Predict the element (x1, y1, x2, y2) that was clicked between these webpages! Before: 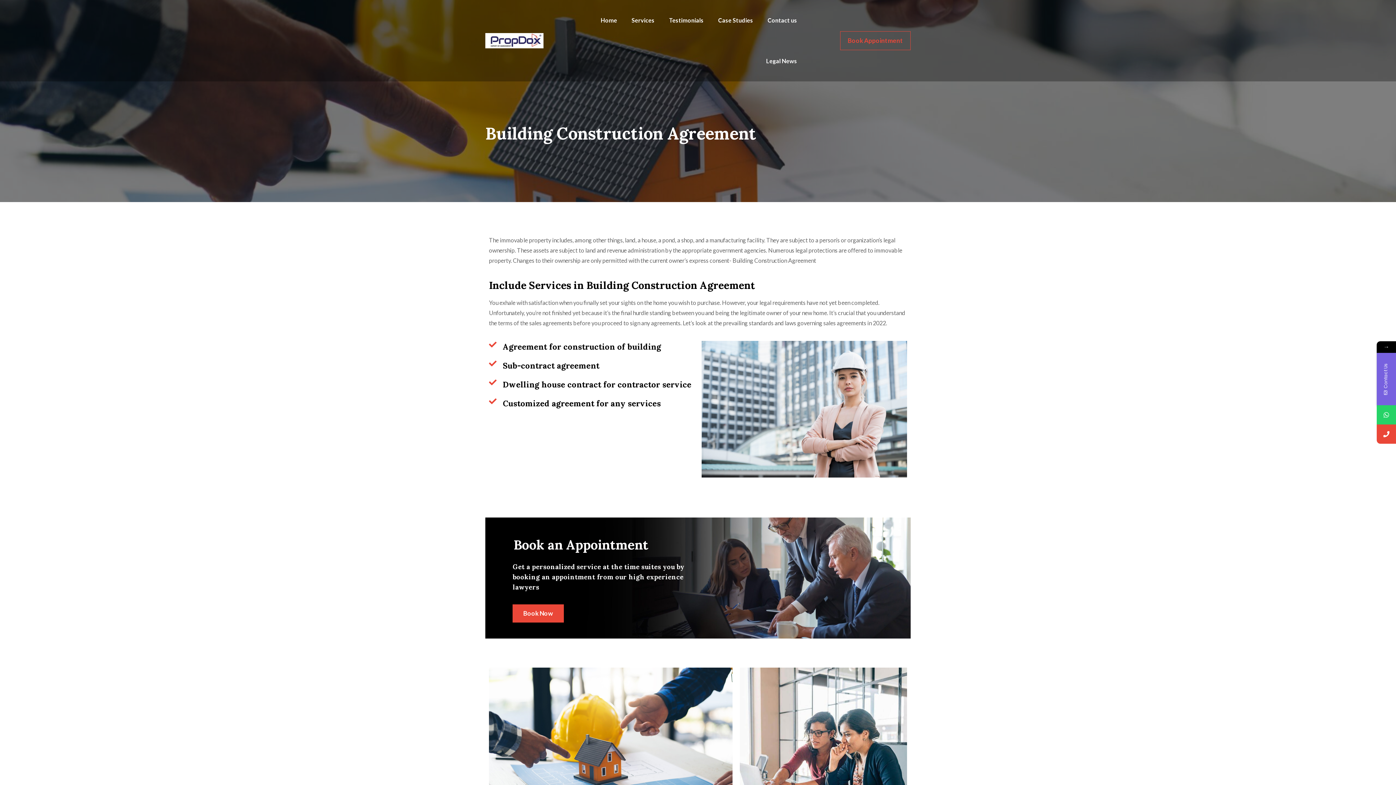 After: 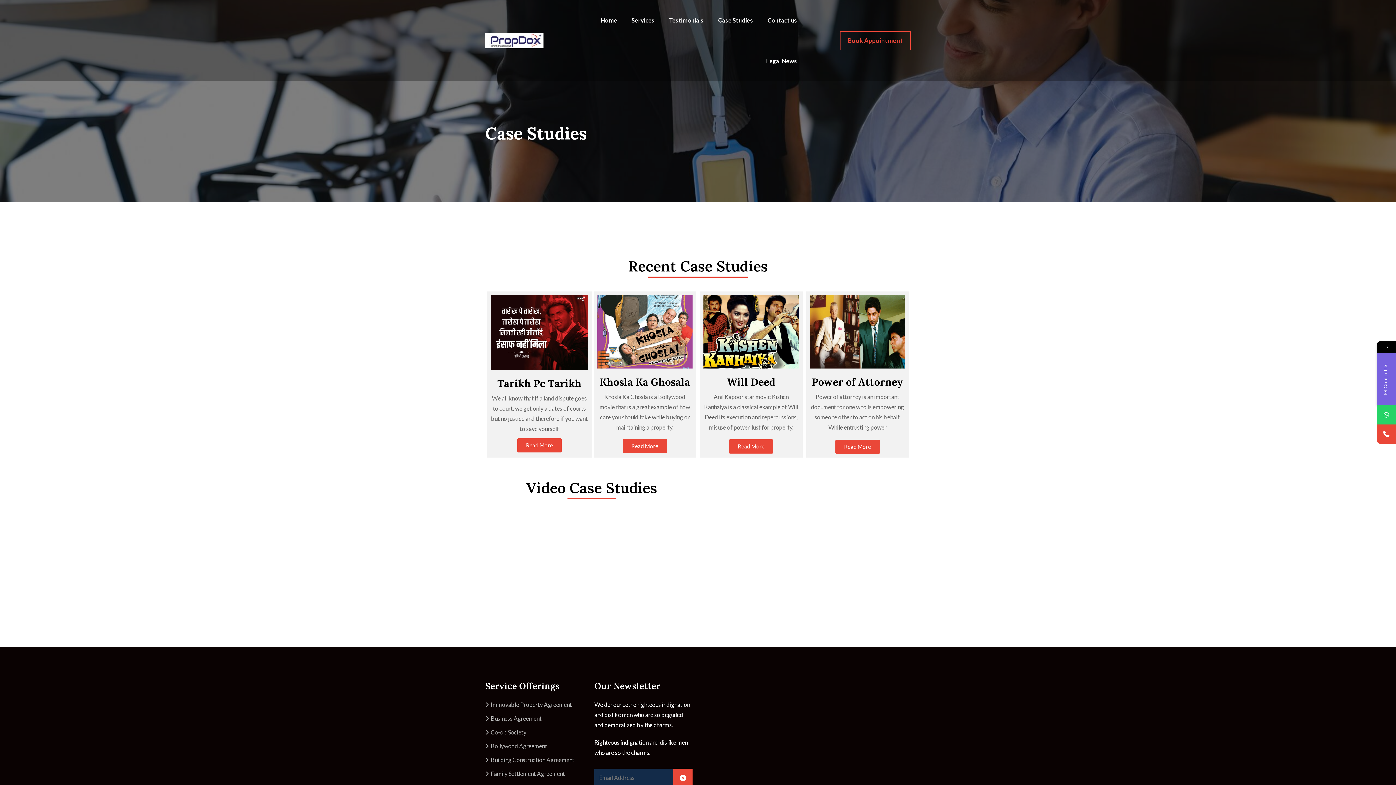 Action: label: Case Studies bbox: (711, 0, 760, 40)